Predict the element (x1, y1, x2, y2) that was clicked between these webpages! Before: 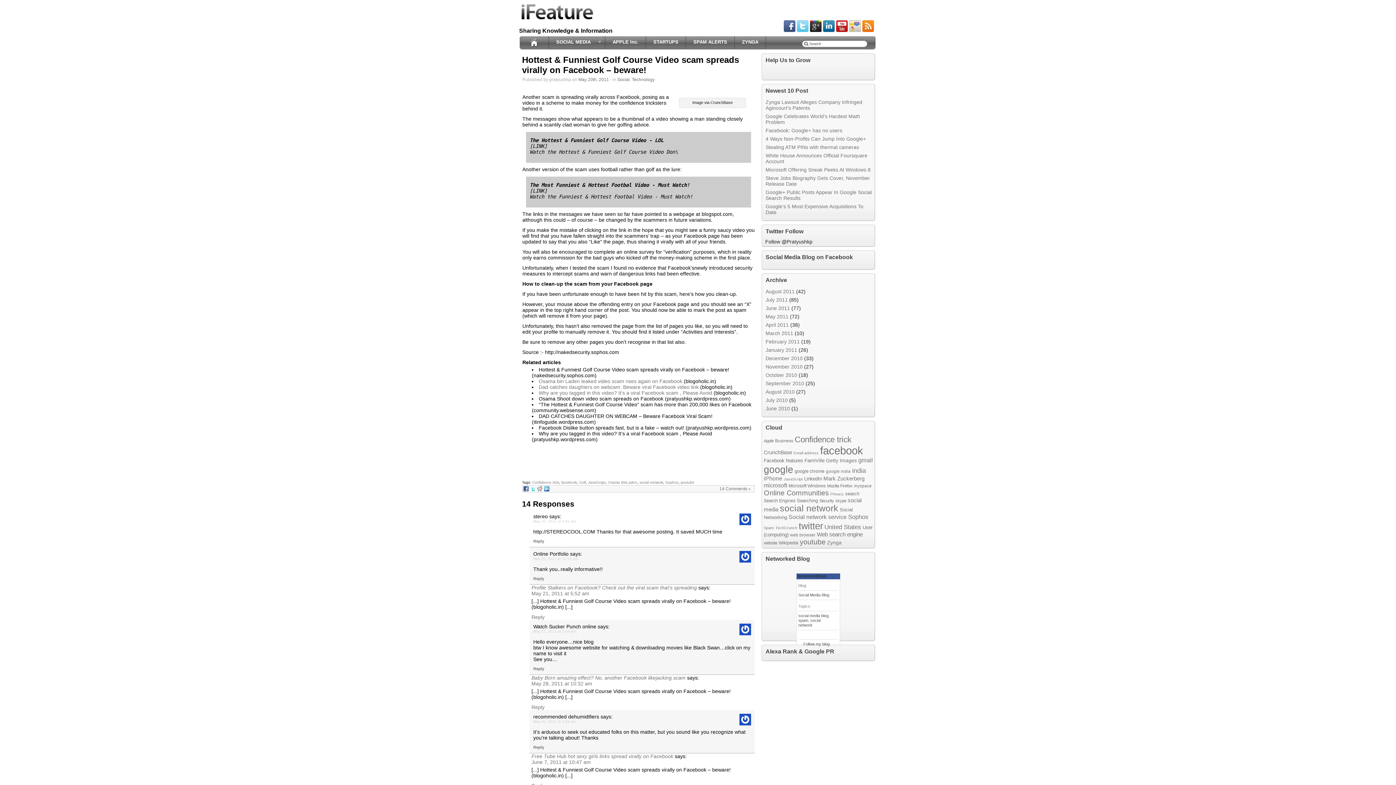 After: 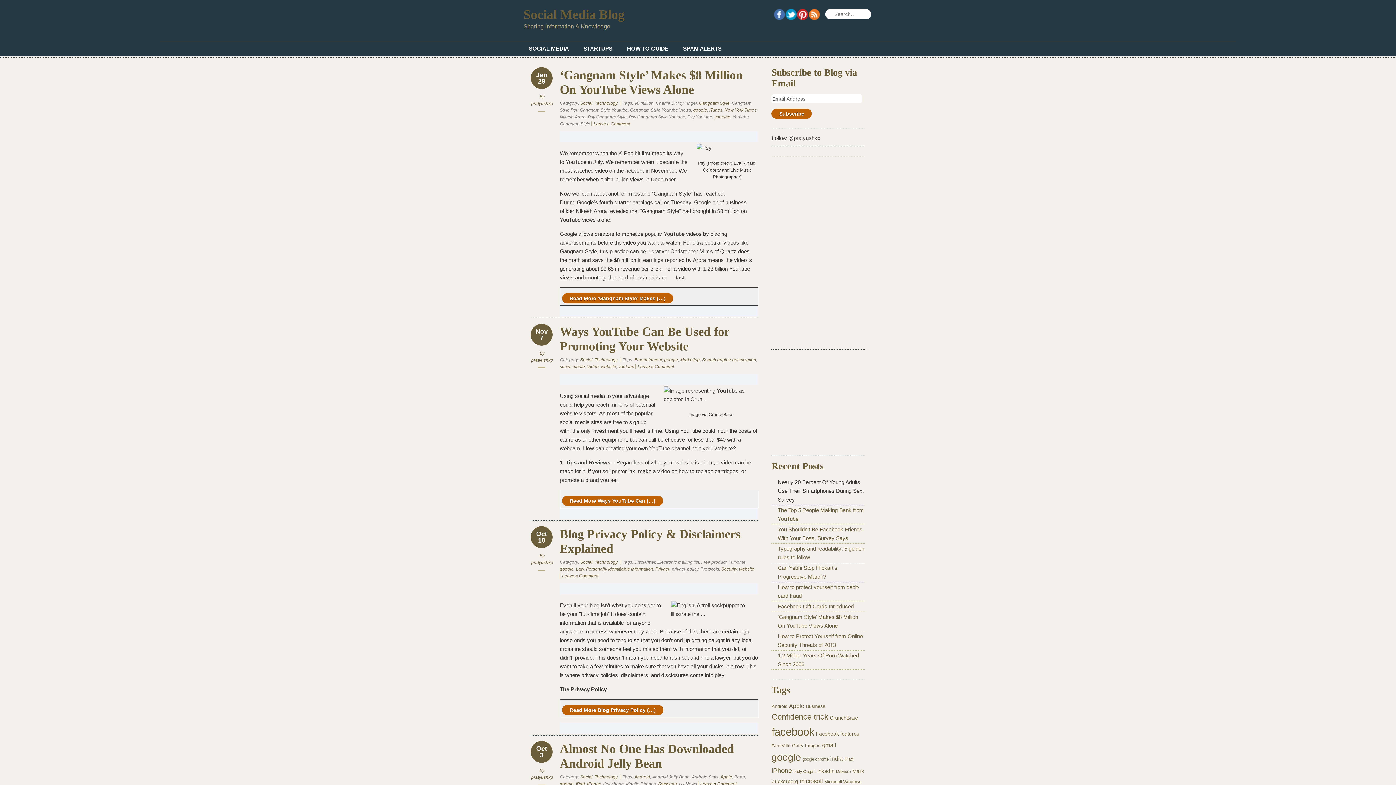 Action: label: google bbox: (764, 464, 793, 475)